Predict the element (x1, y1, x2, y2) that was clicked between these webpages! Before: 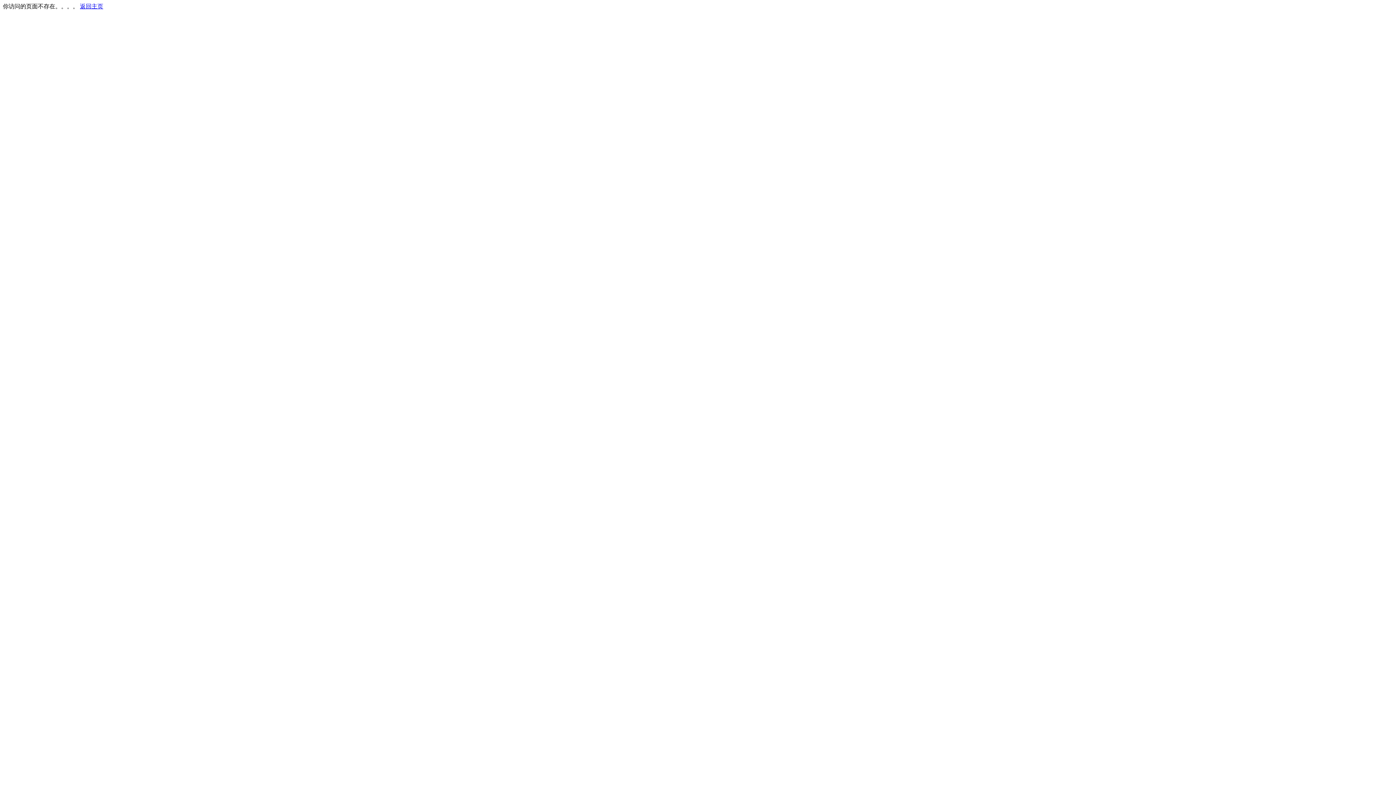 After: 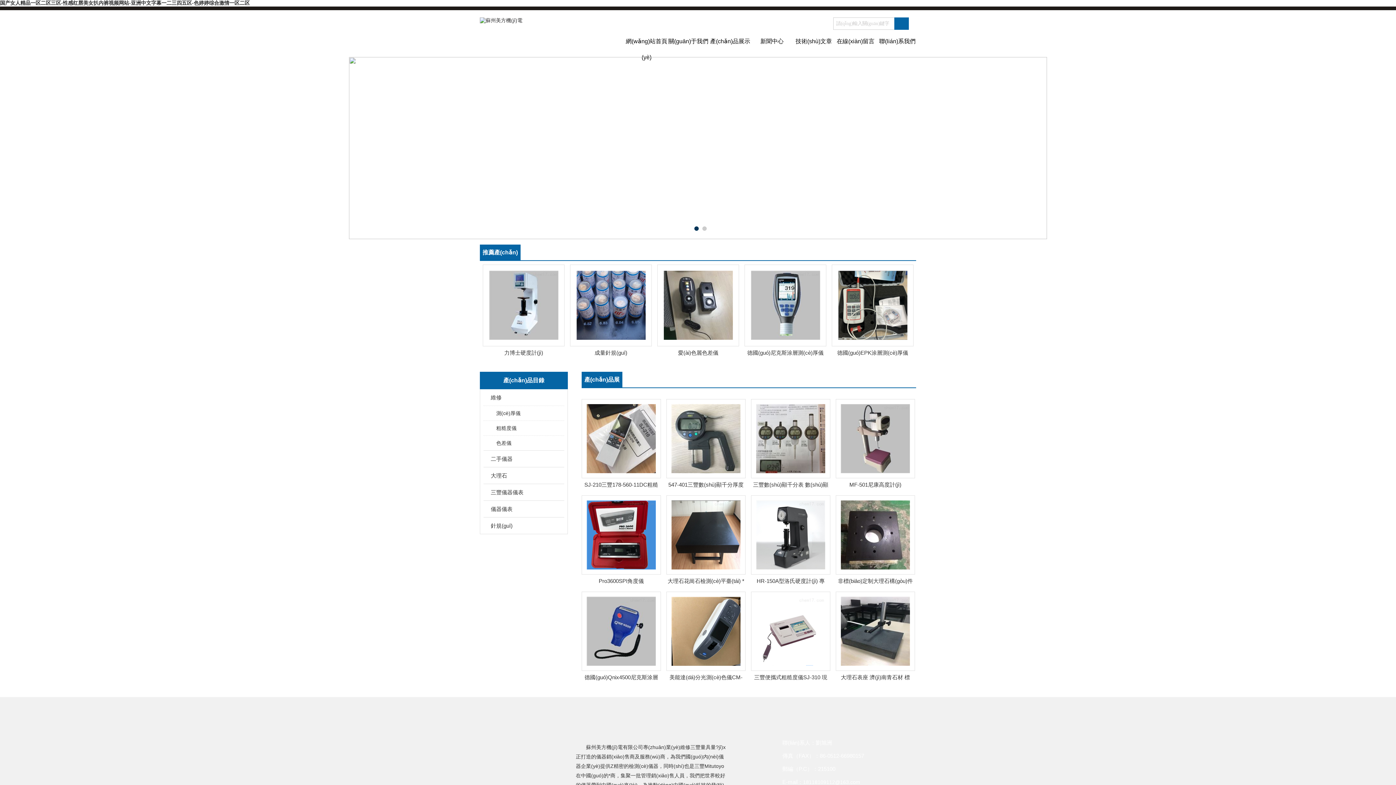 Action: bbox: (80, 3, 103, 9) label: 返回主页